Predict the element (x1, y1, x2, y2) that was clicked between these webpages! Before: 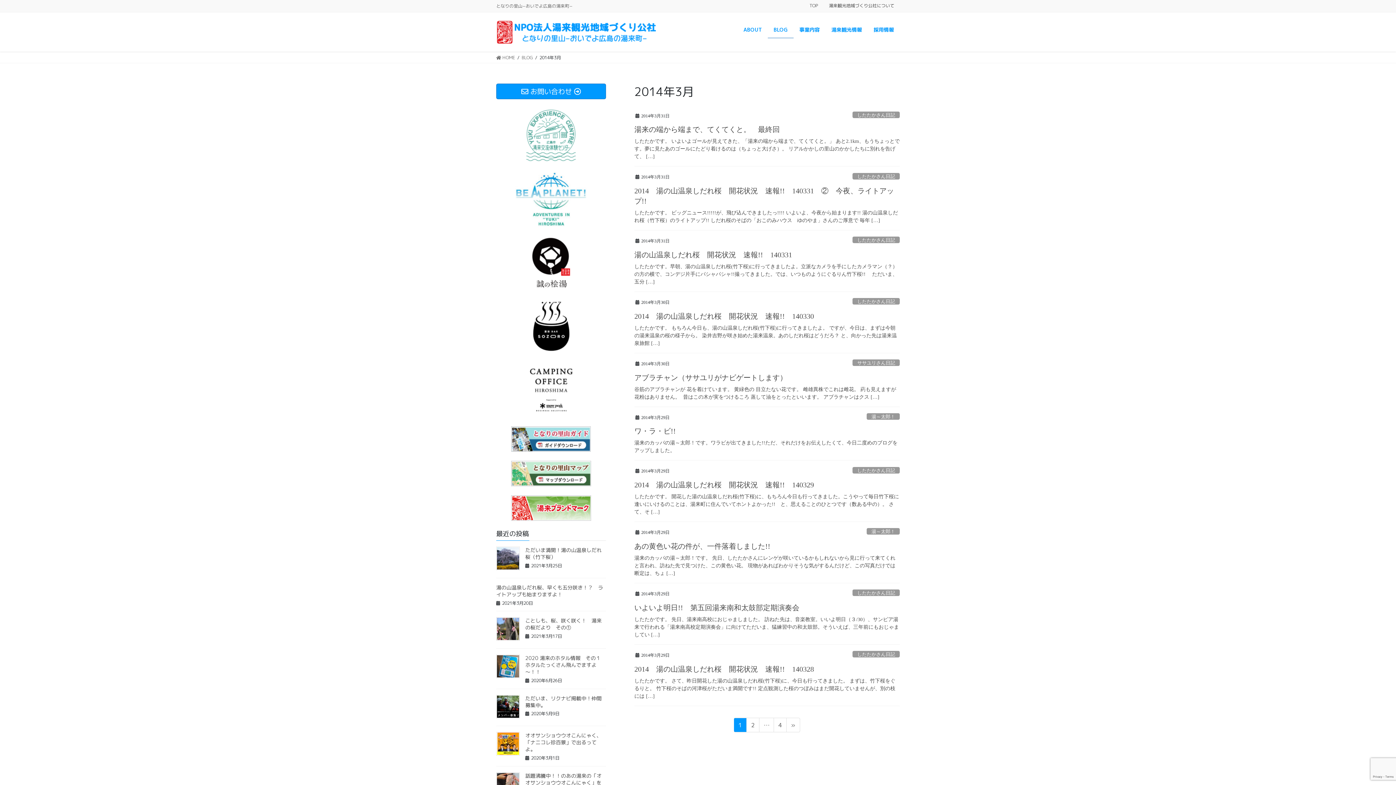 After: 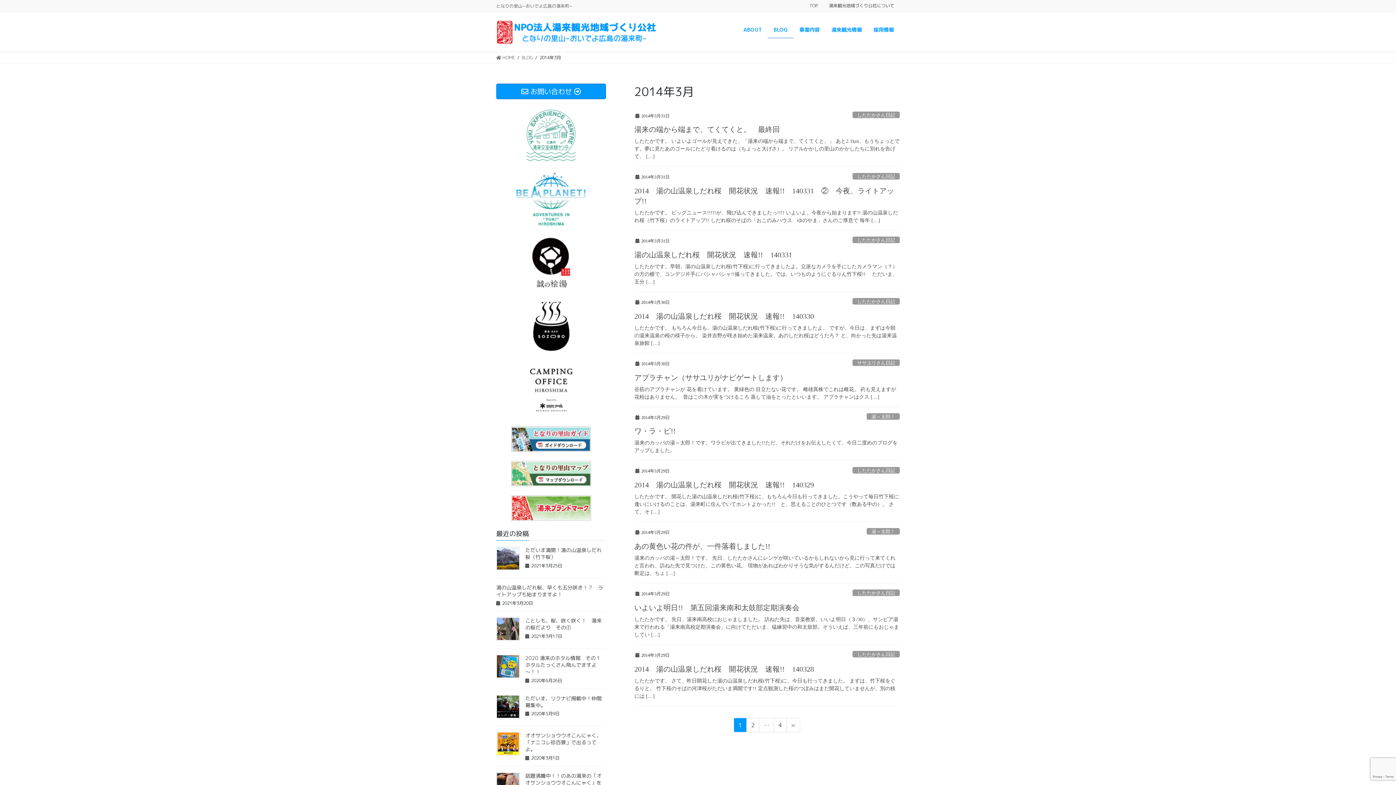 Action: bbox: (496, 426, 606, 452)